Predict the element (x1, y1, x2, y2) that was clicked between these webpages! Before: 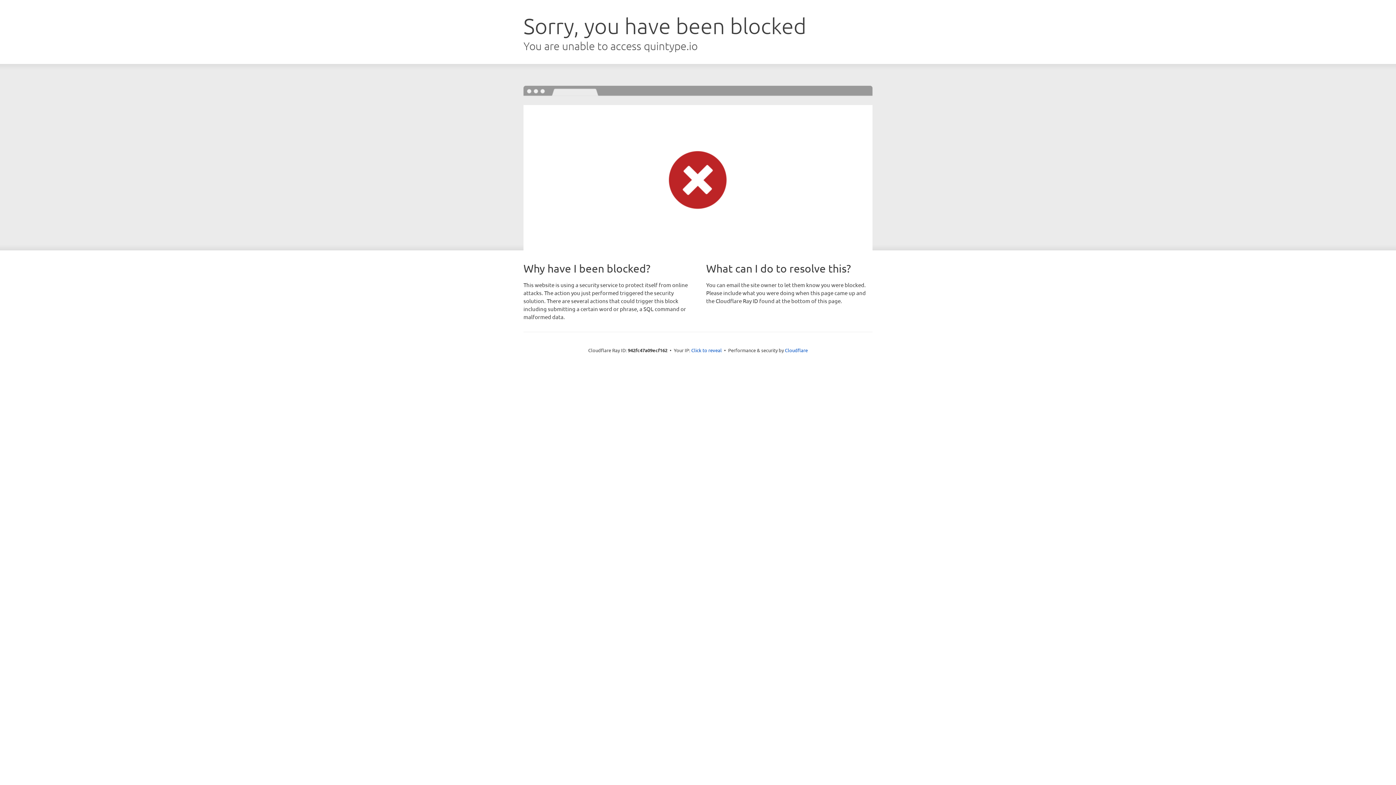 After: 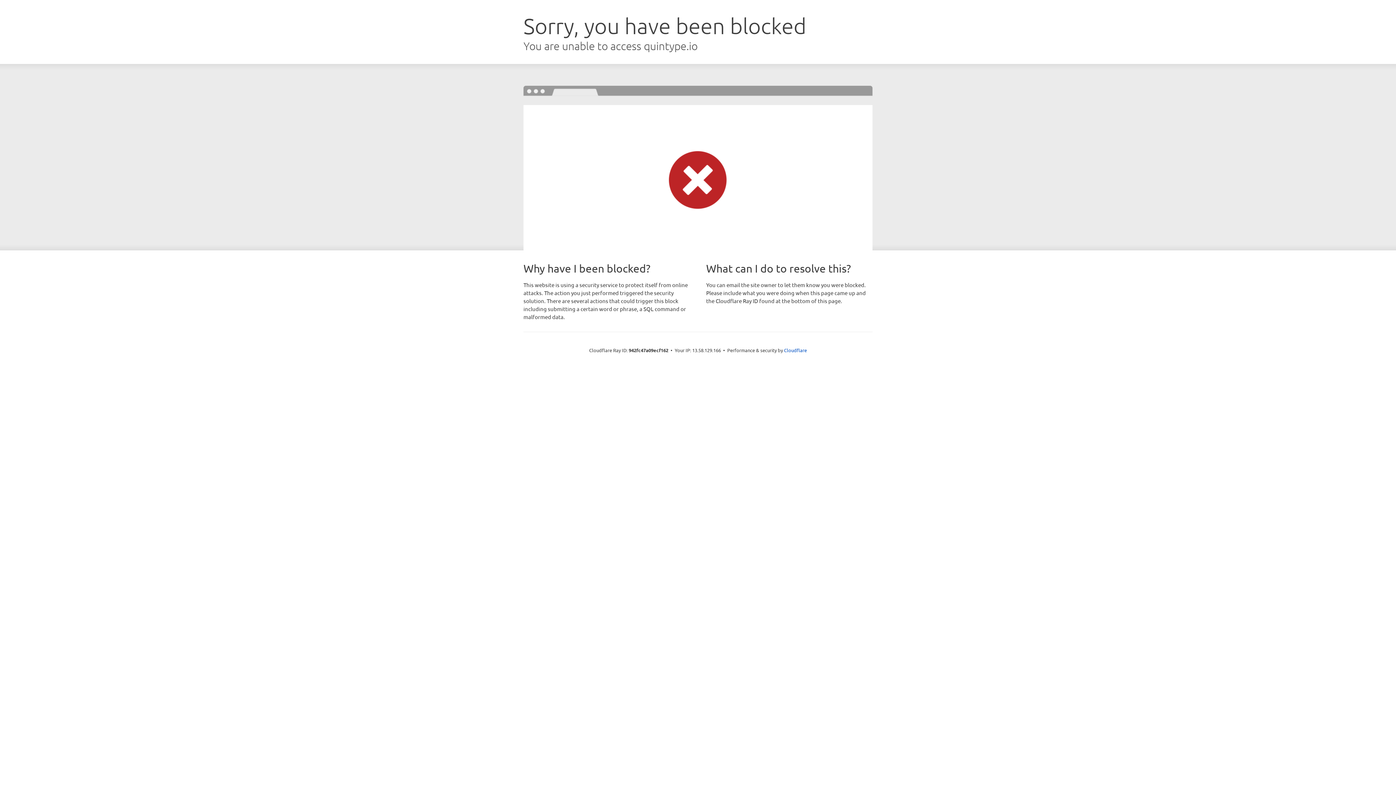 Action: bbox: (691, 346, 722, 353) label: Click to reveal